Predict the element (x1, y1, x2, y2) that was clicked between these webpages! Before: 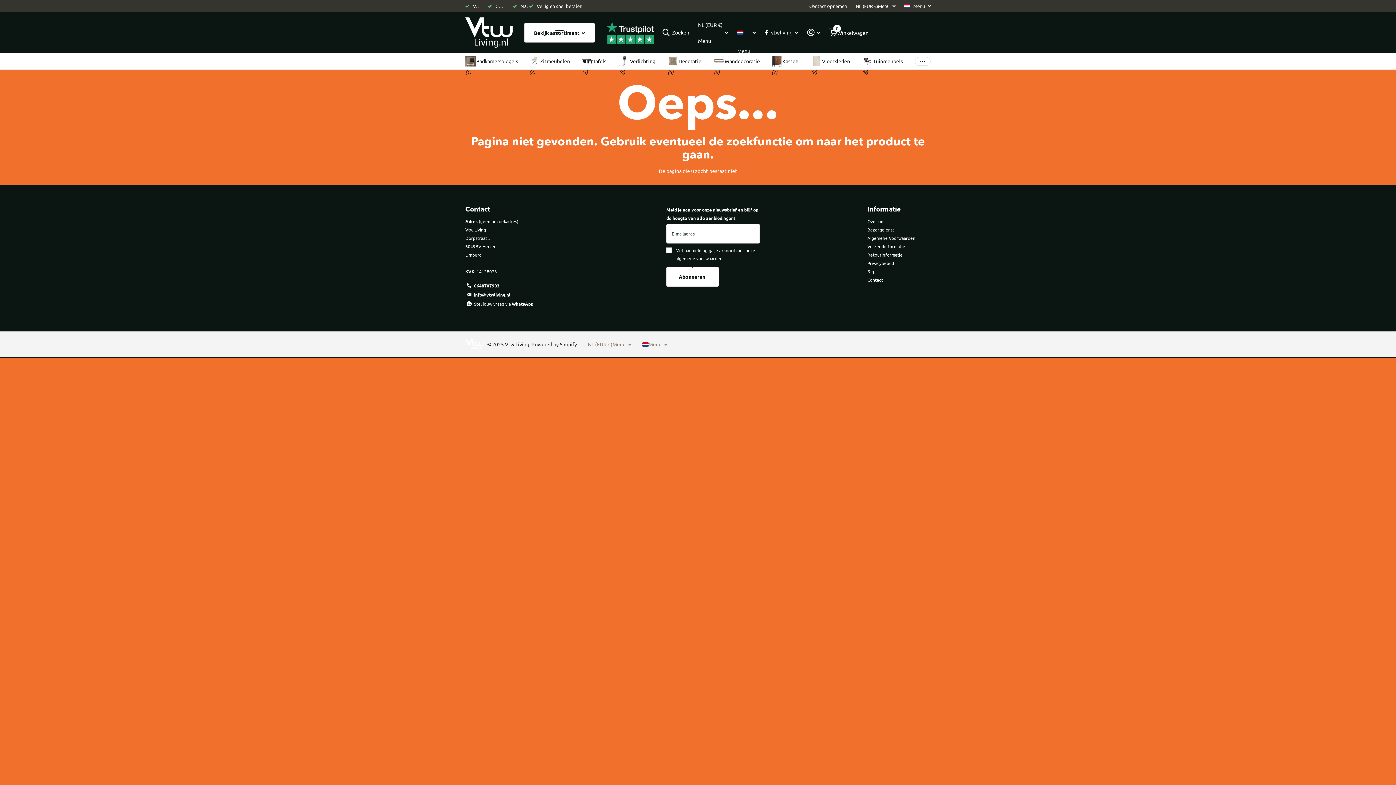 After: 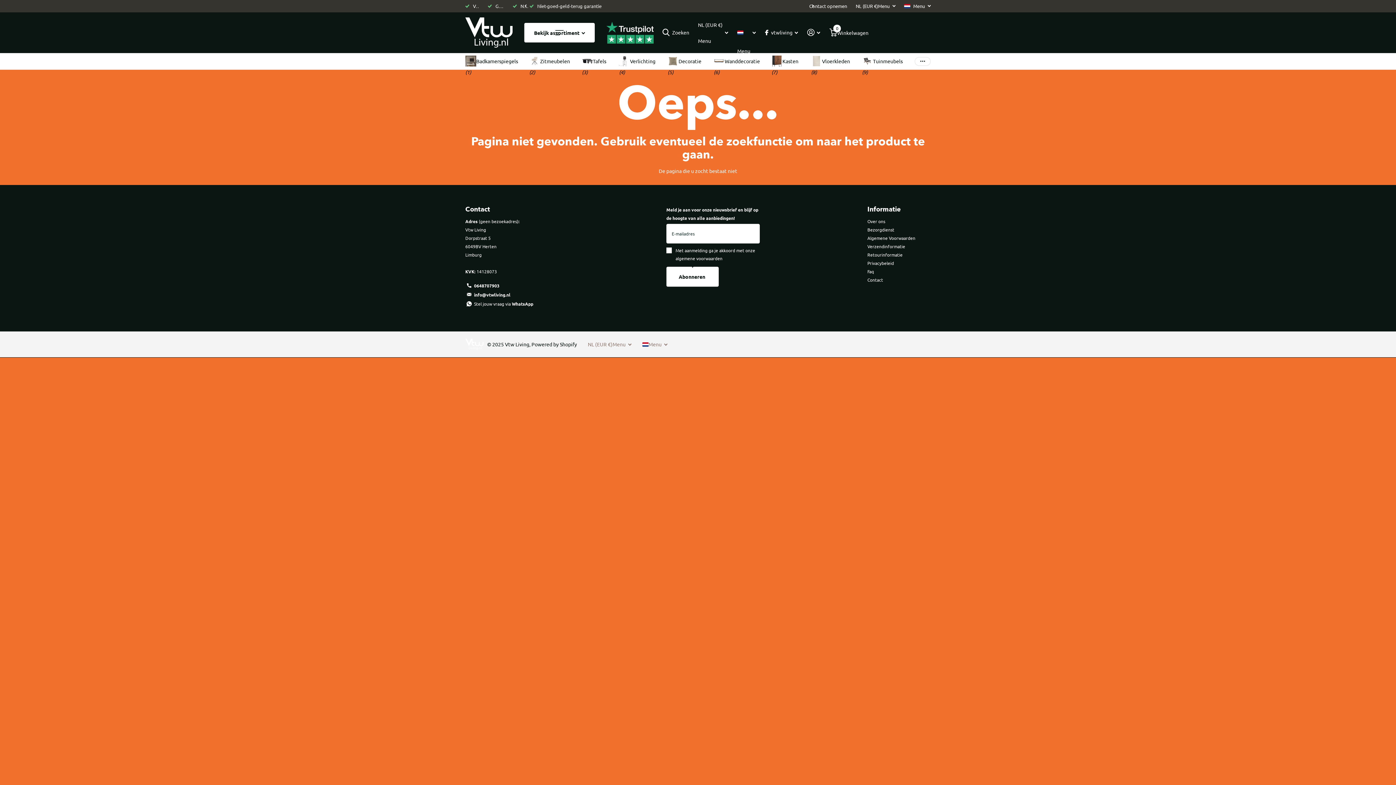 Action: bbox: (465, 338, 487, 356)